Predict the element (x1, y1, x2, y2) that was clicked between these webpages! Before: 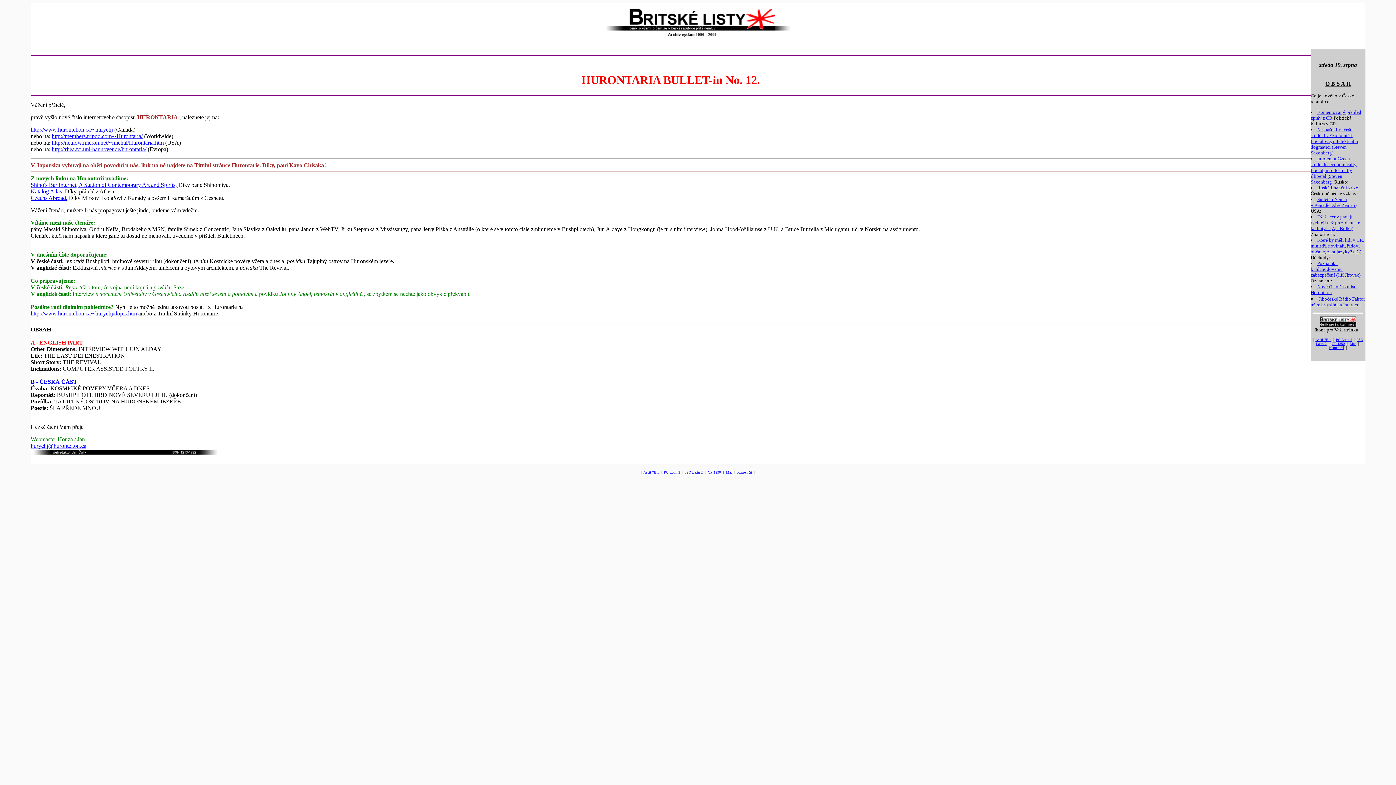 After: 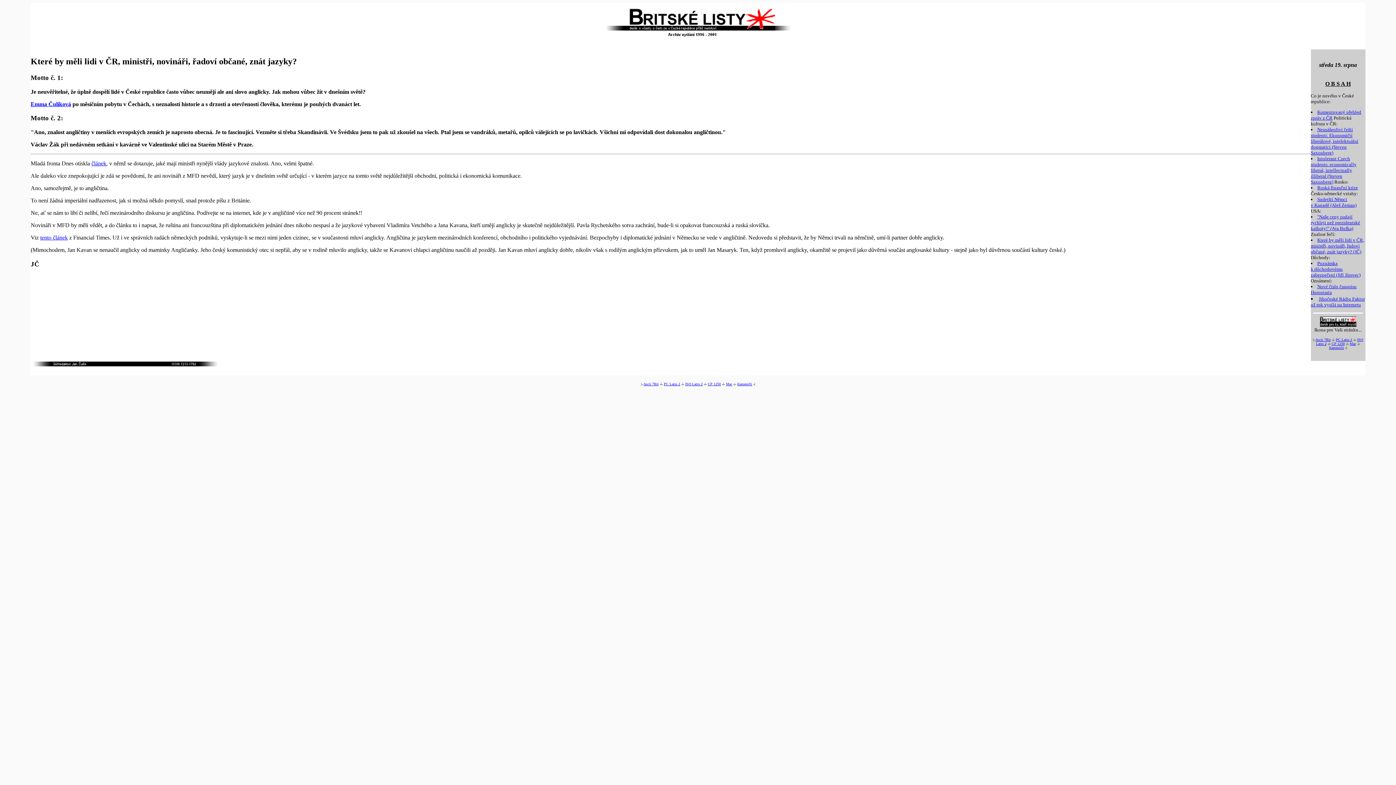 Action: bbox: (1311, 237, 1364, 254) label: Které by měli lidi v ČR, ministři, novináři, řadoví občané, znát jazyky? (JČ)